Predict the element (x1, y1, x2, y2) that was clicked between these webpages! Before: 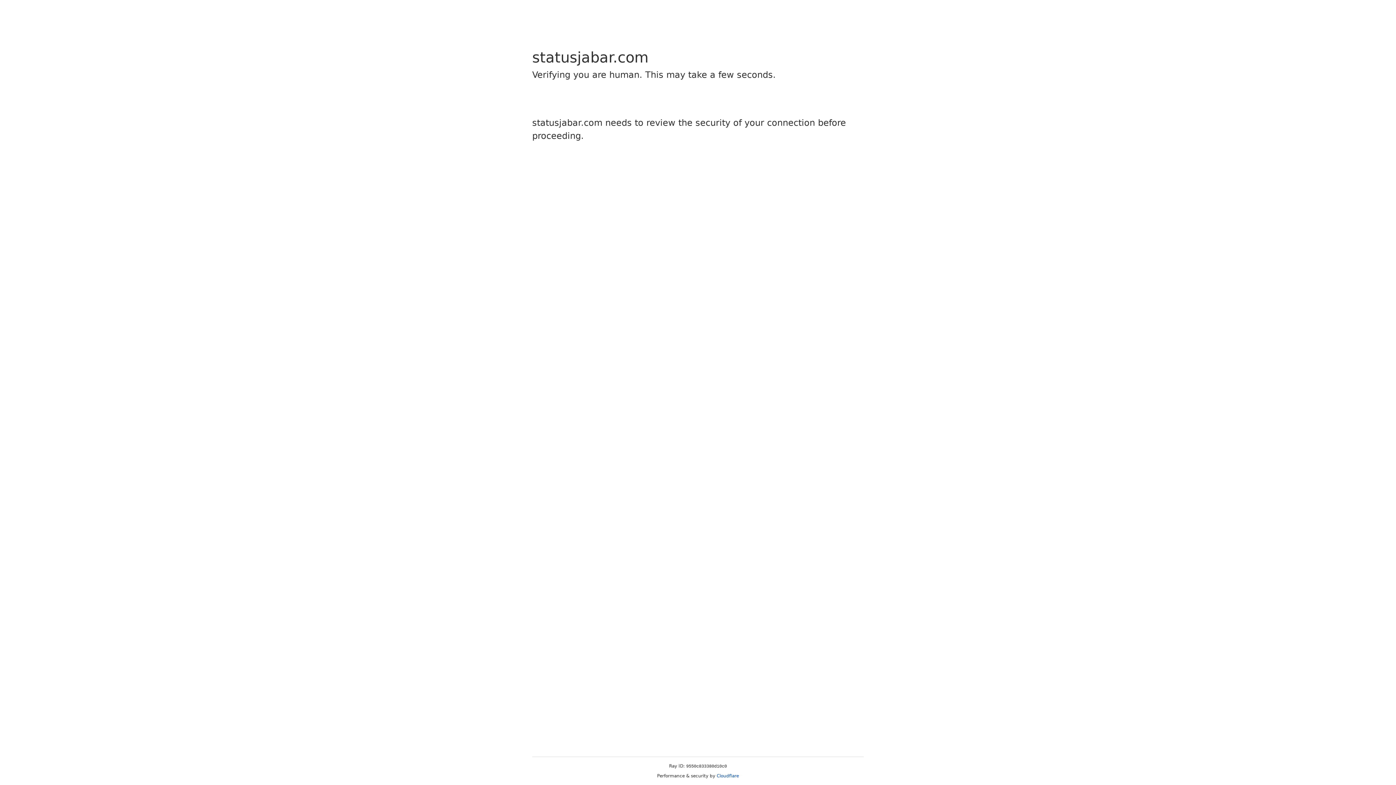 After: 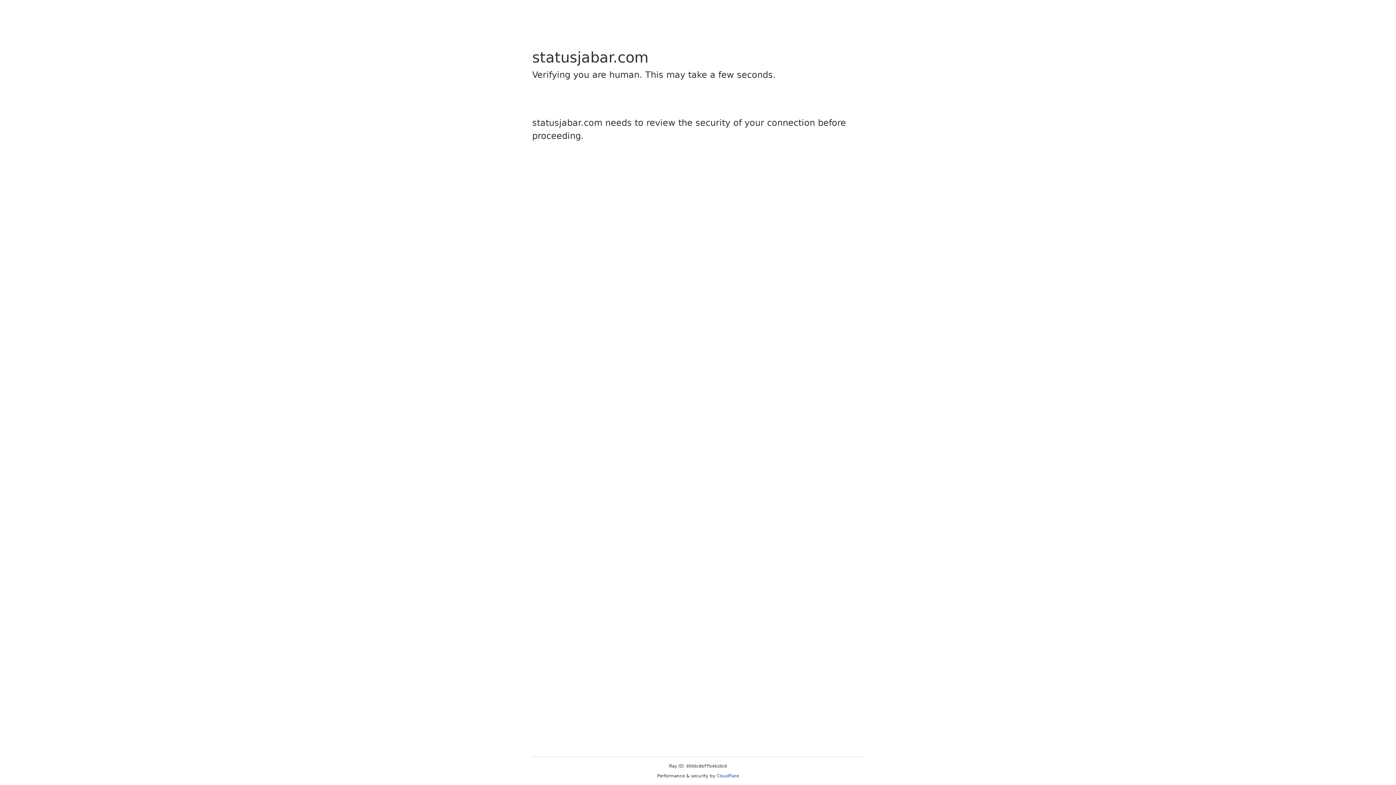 Action: label: Cloudflare bbox: (716, 773, 739, 778)